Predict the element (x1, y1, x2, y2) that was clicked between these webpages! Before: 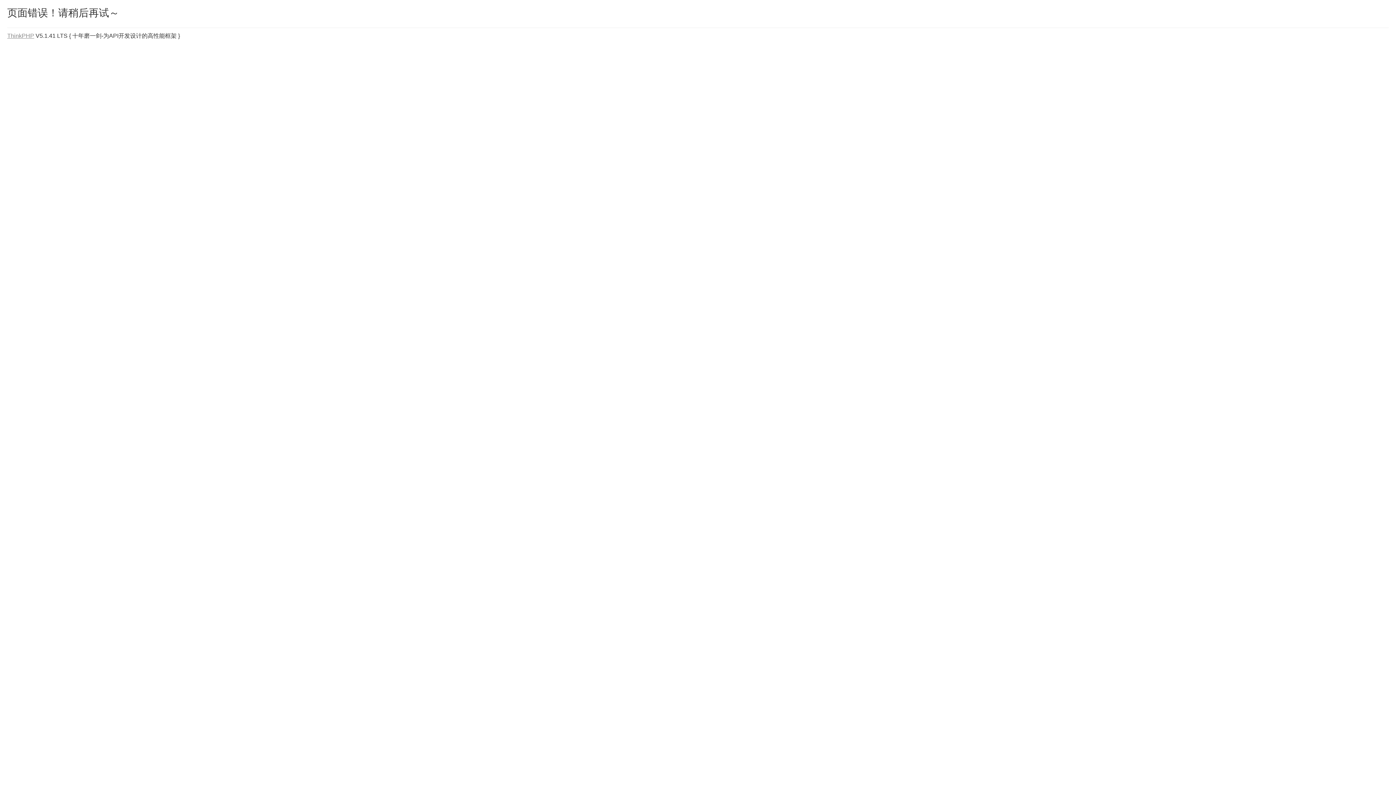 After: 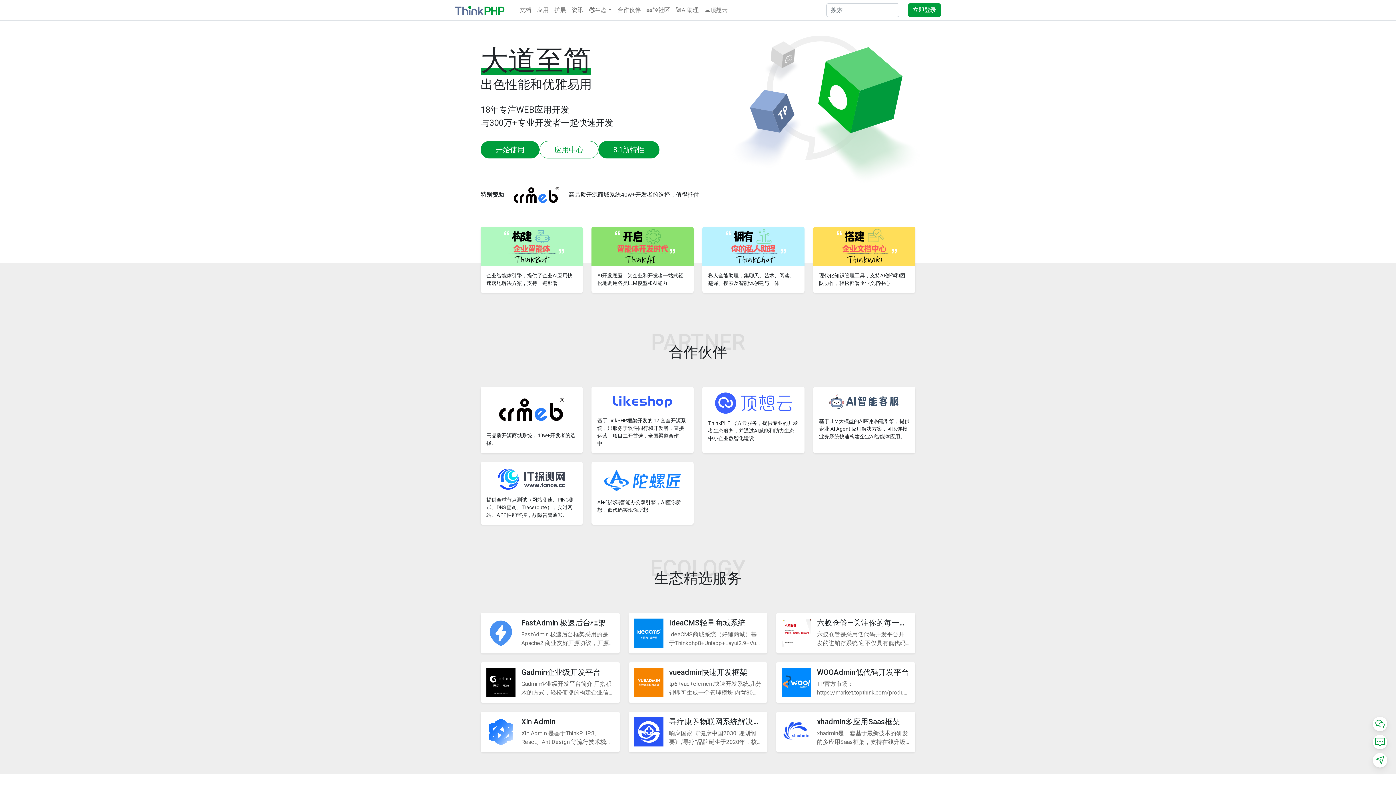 Action: label: ThinkPHP bbox: (7, 32, 34, 38)